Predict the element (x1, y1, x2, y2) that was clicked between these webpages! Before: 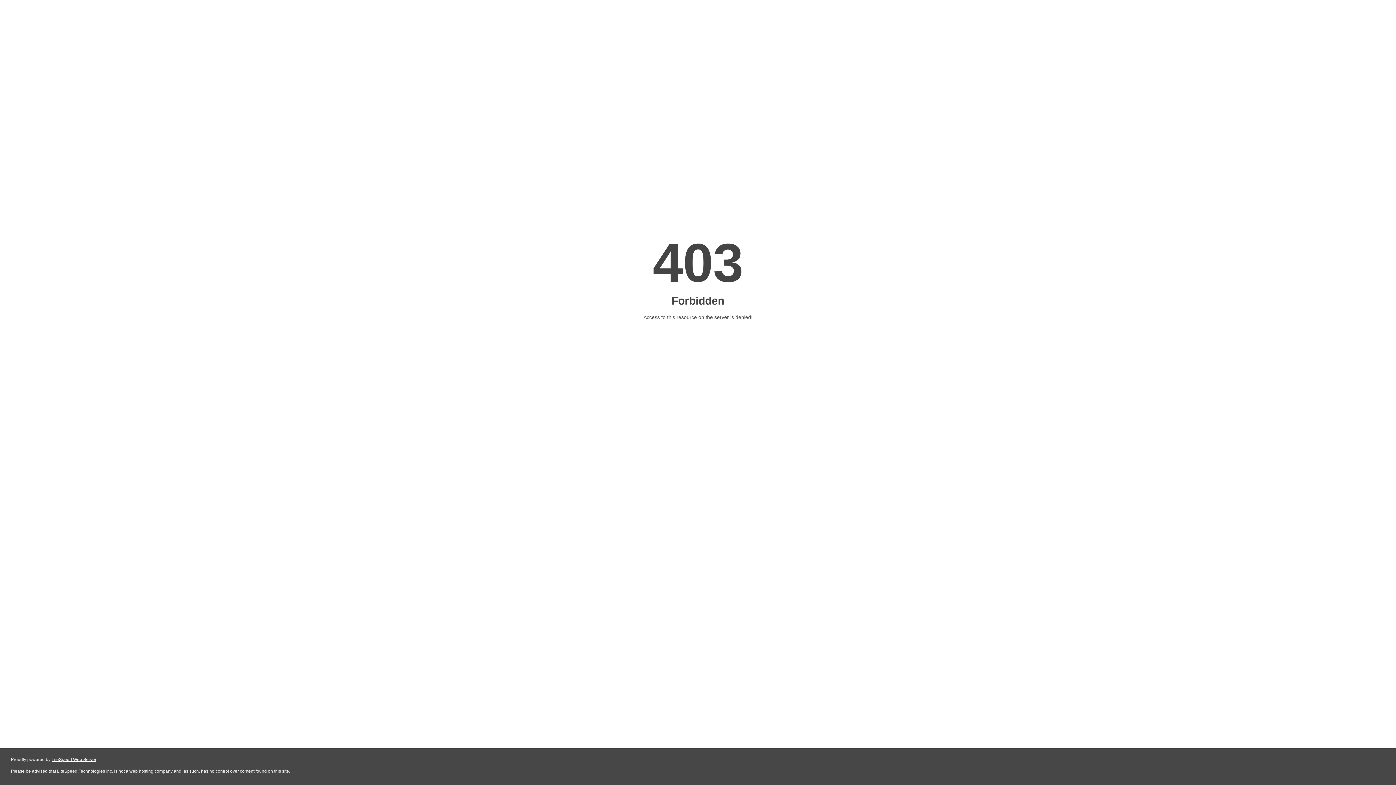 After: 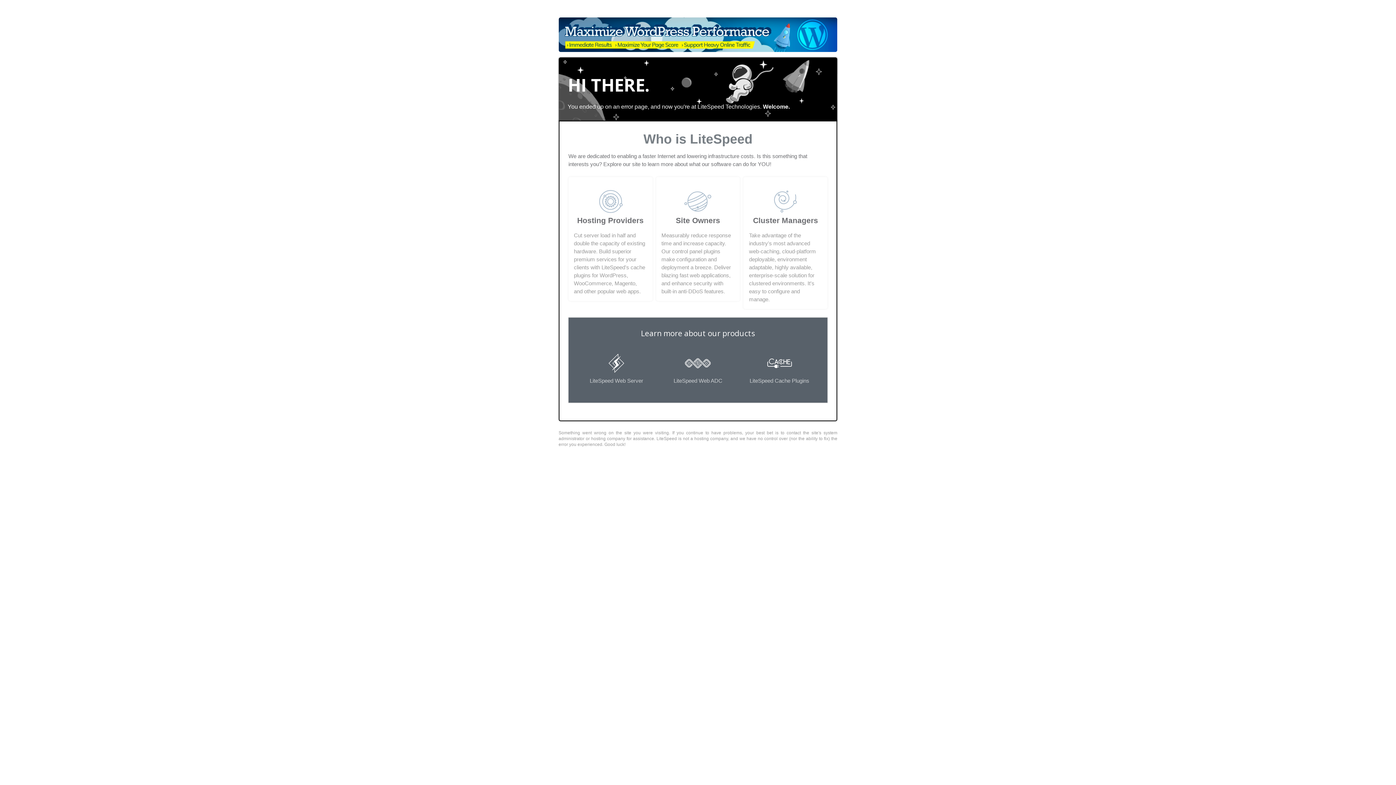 Action: bbox: (51, 757, 96, 762) label: LiteSpeed Web Server